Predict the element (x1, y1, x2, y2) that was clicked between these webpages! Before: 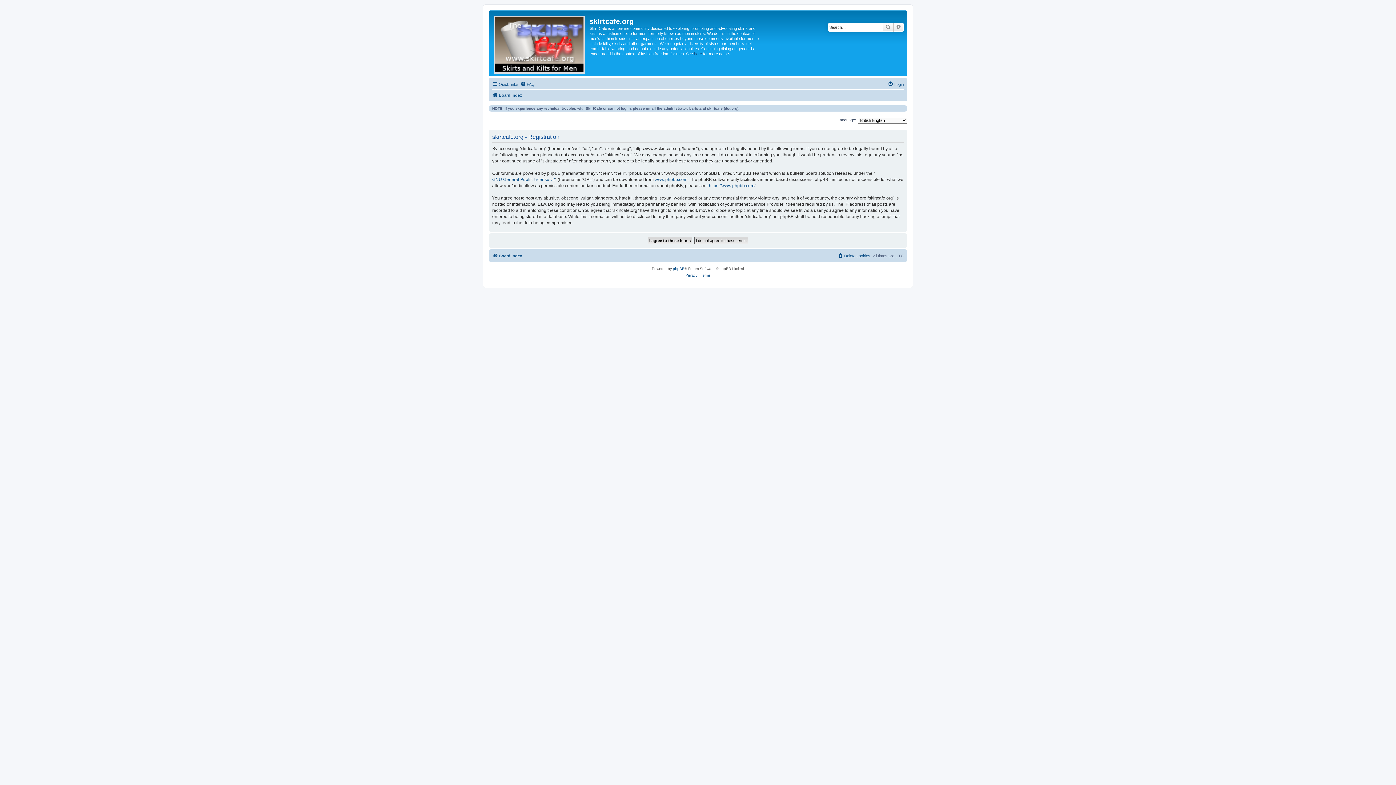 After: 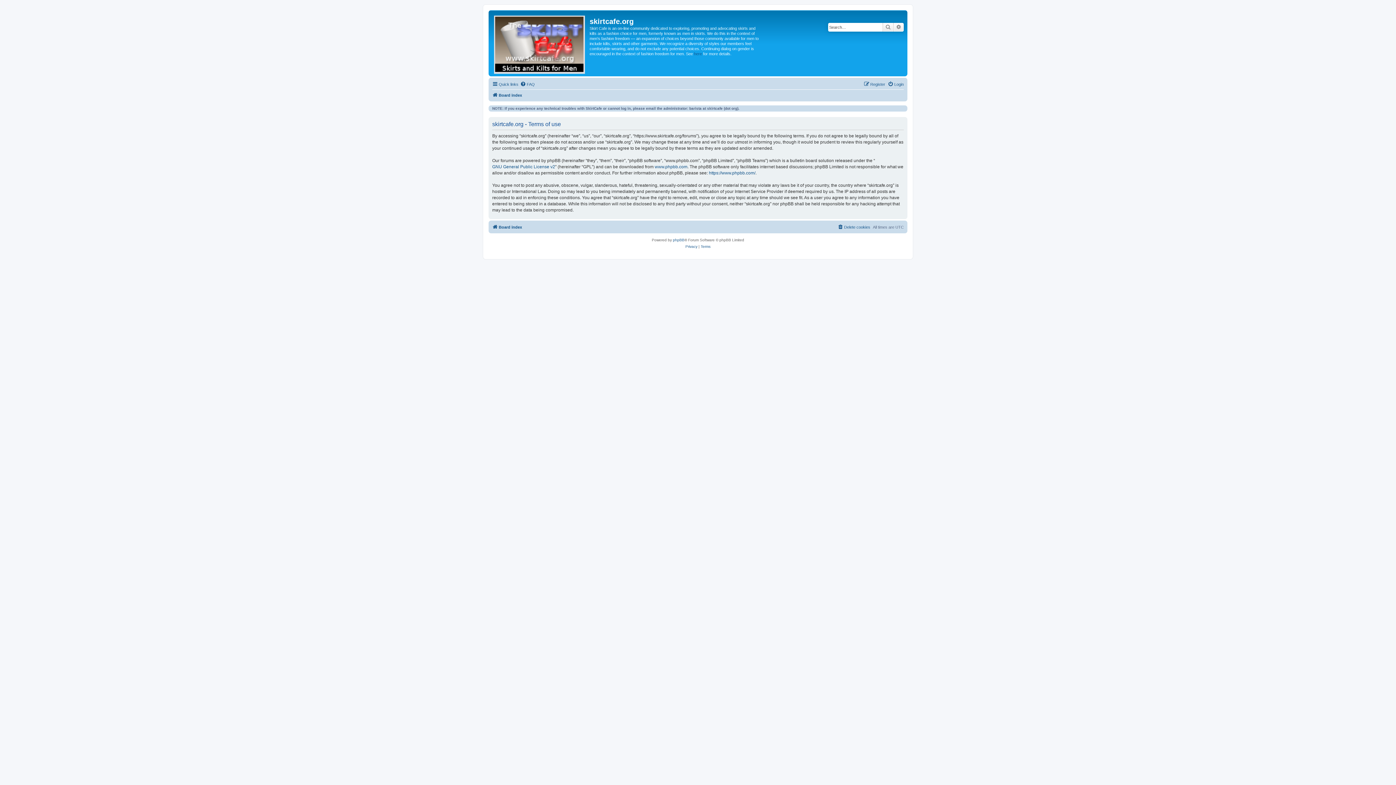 Action: bbox: (700, 272, 710, 278) label: Terms